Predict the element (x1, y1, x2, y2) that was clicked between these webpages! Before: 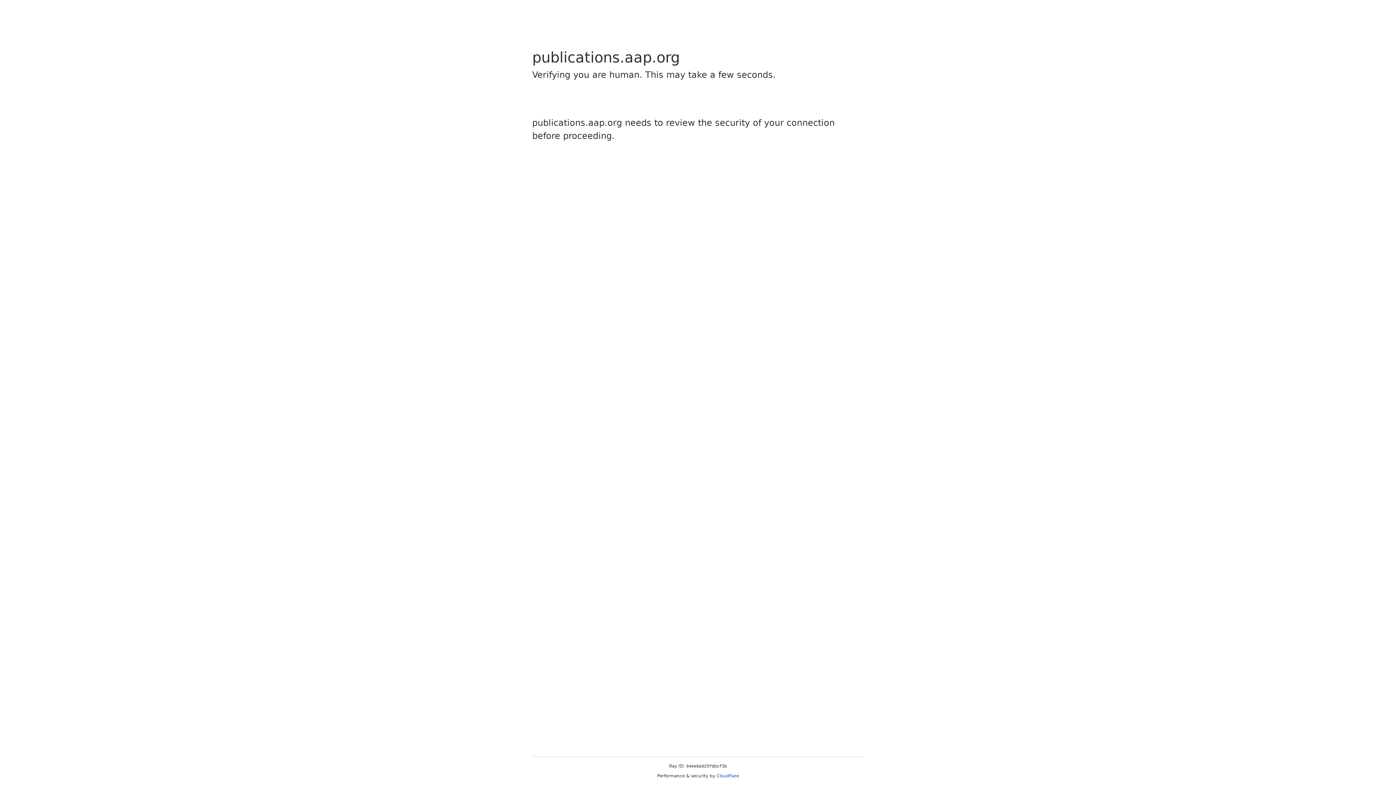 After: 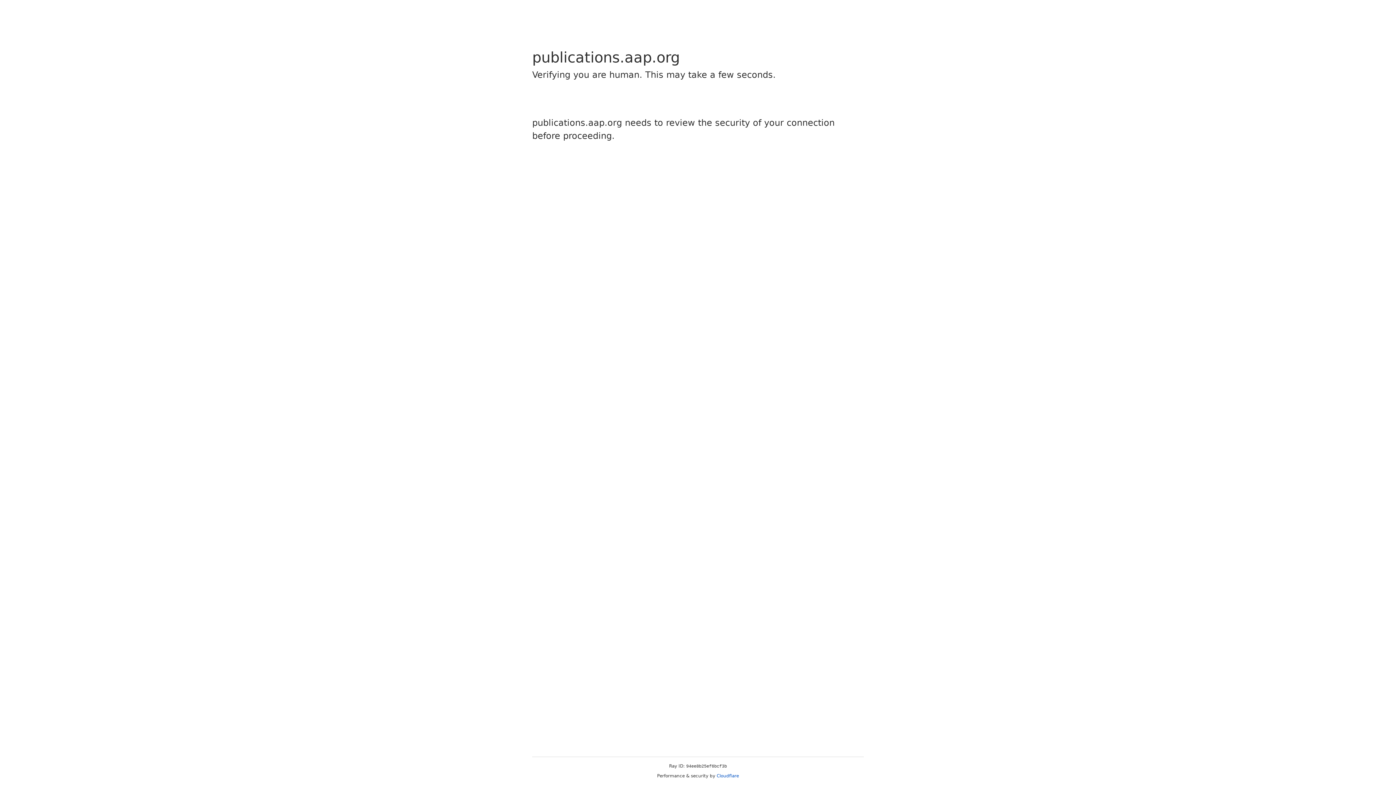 Action: label: Cloudflare bbox: (716, 773, 739, 778)